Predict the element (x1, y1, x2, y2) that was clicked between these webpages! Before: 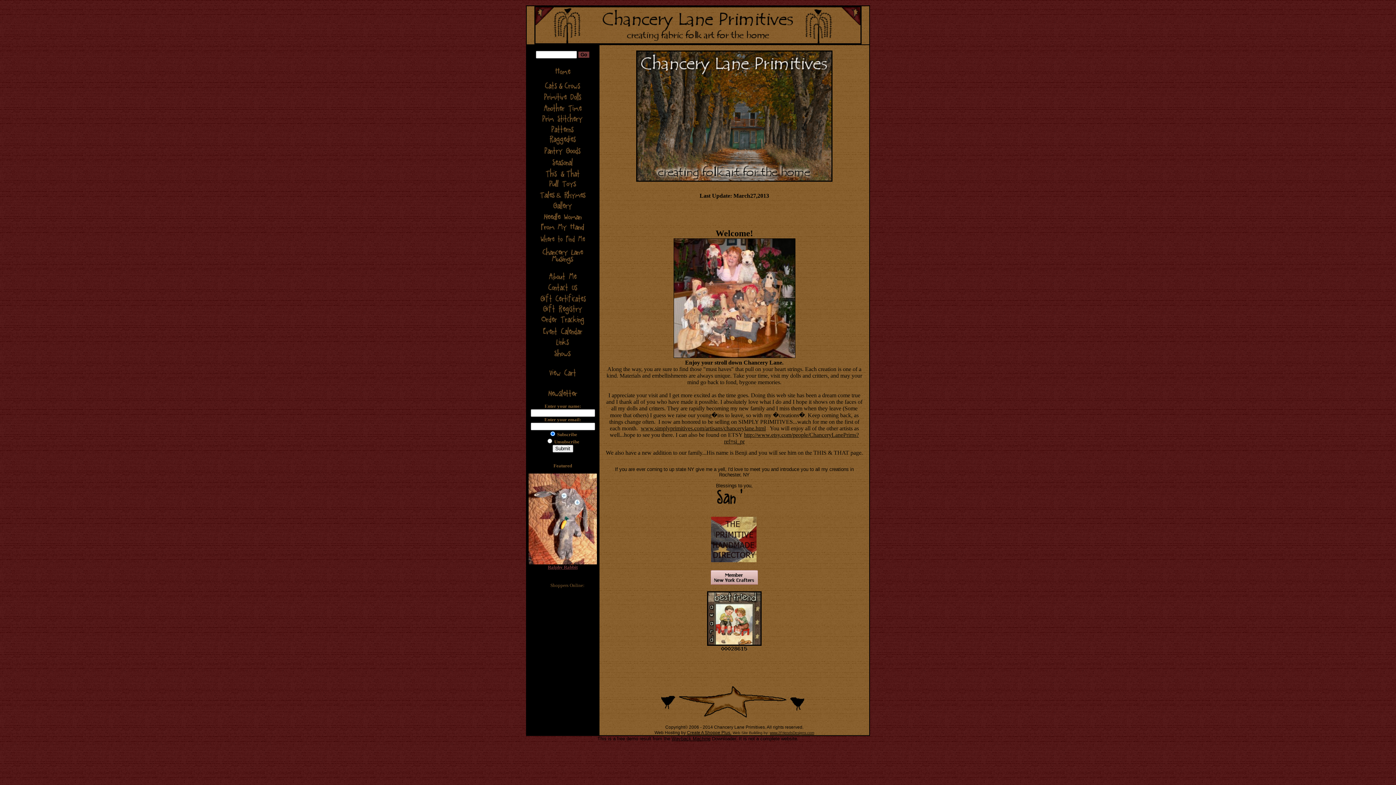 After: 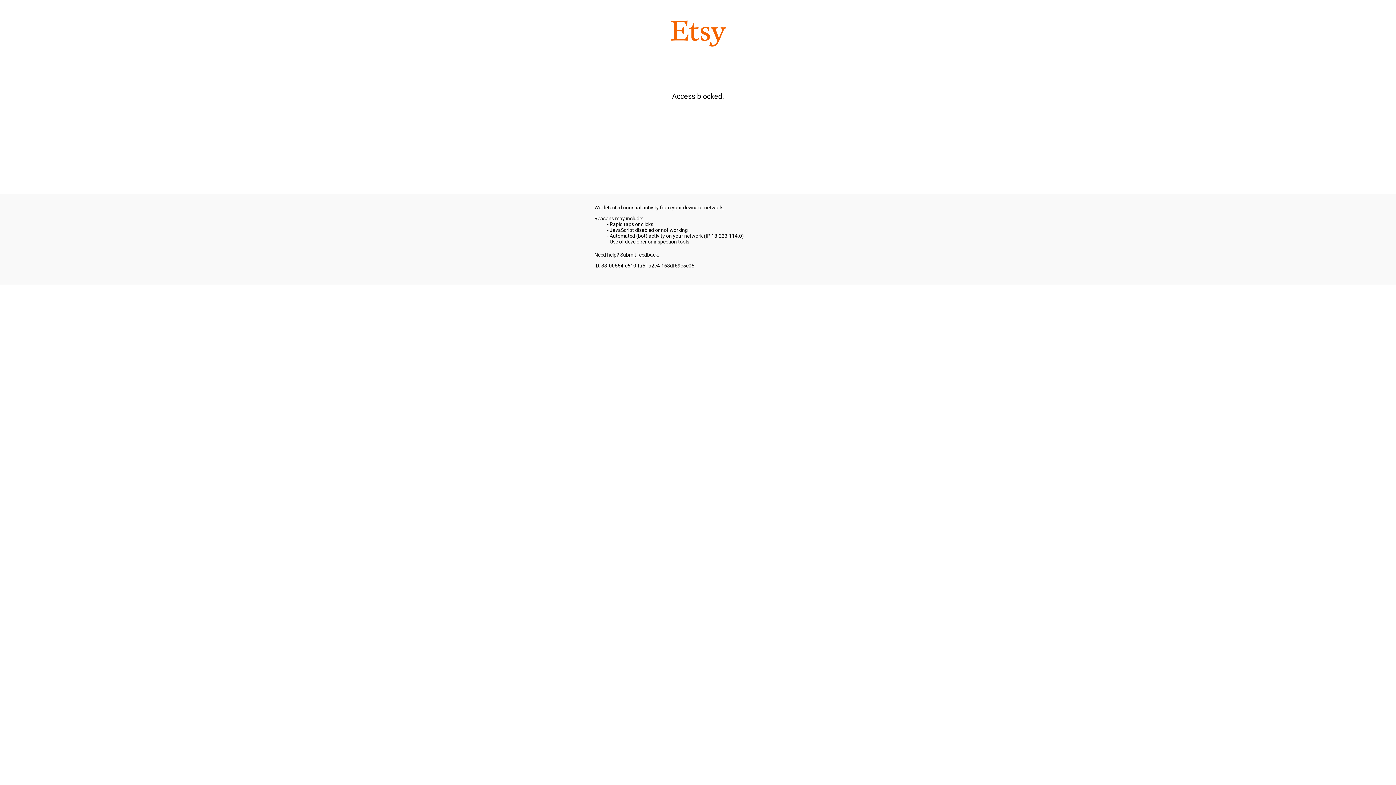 Action: bbox: (548, 564, 577, 570) label: Ralphy Rabbit